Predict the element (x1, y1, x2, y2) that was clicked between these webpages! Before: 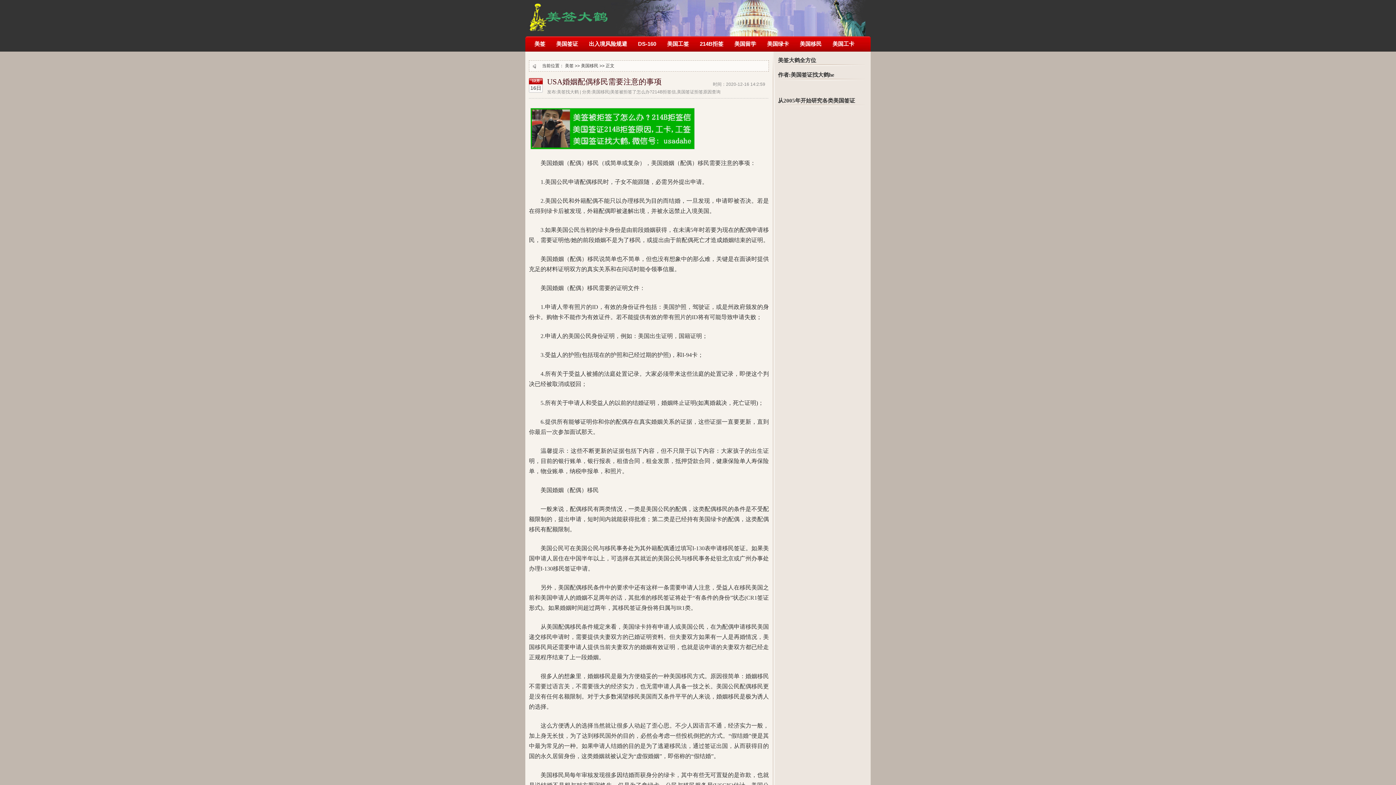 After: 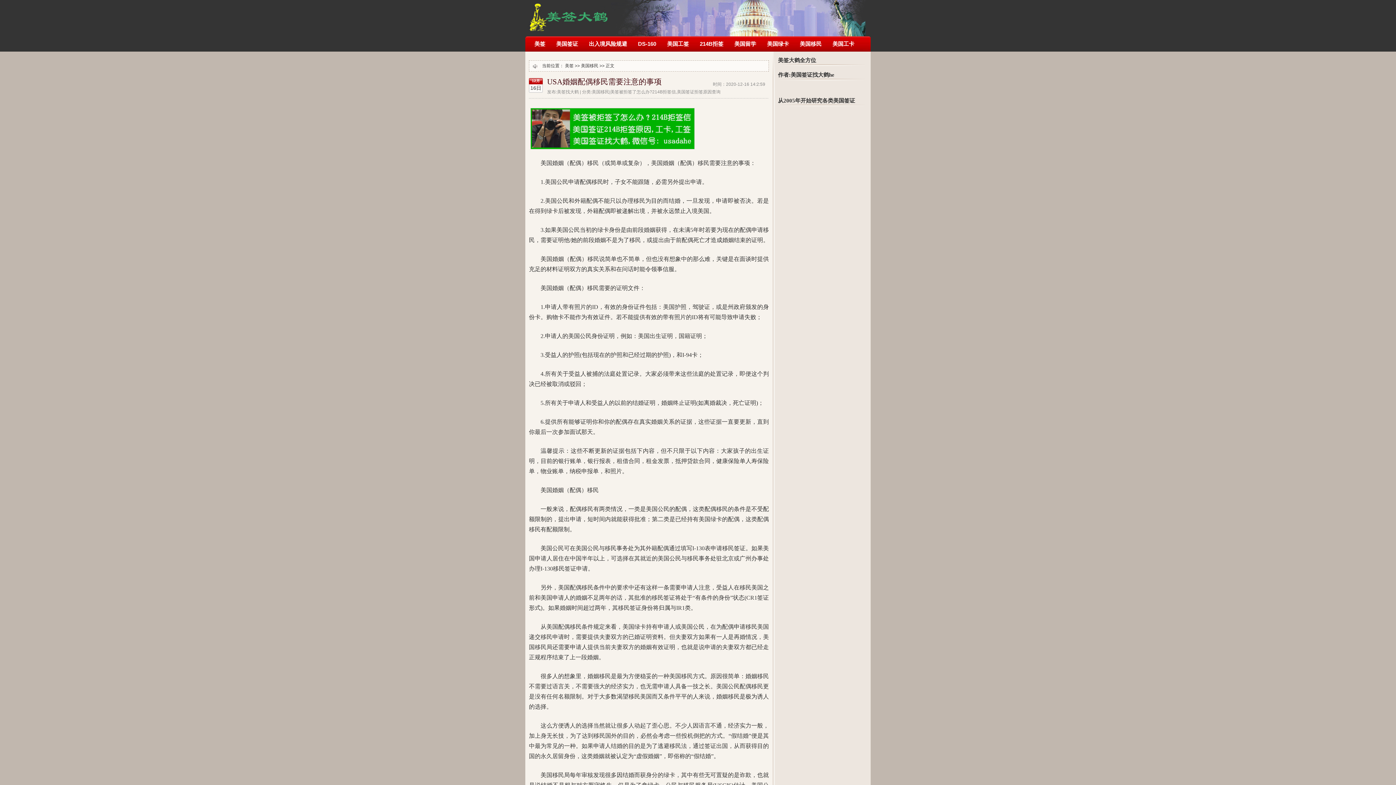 Action: bbox: (547, 77, 661, 86) label: USA婚姻配偶移民需要注意的事项